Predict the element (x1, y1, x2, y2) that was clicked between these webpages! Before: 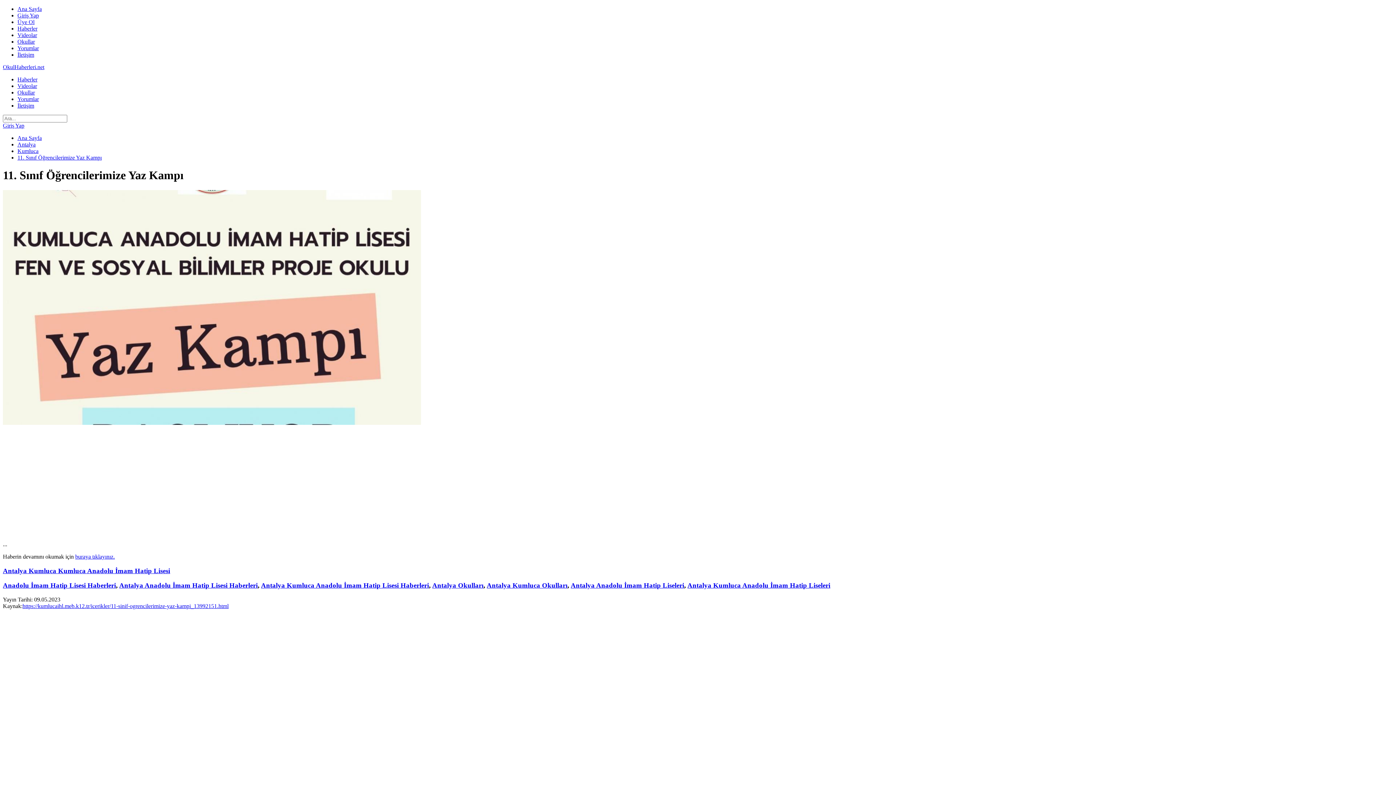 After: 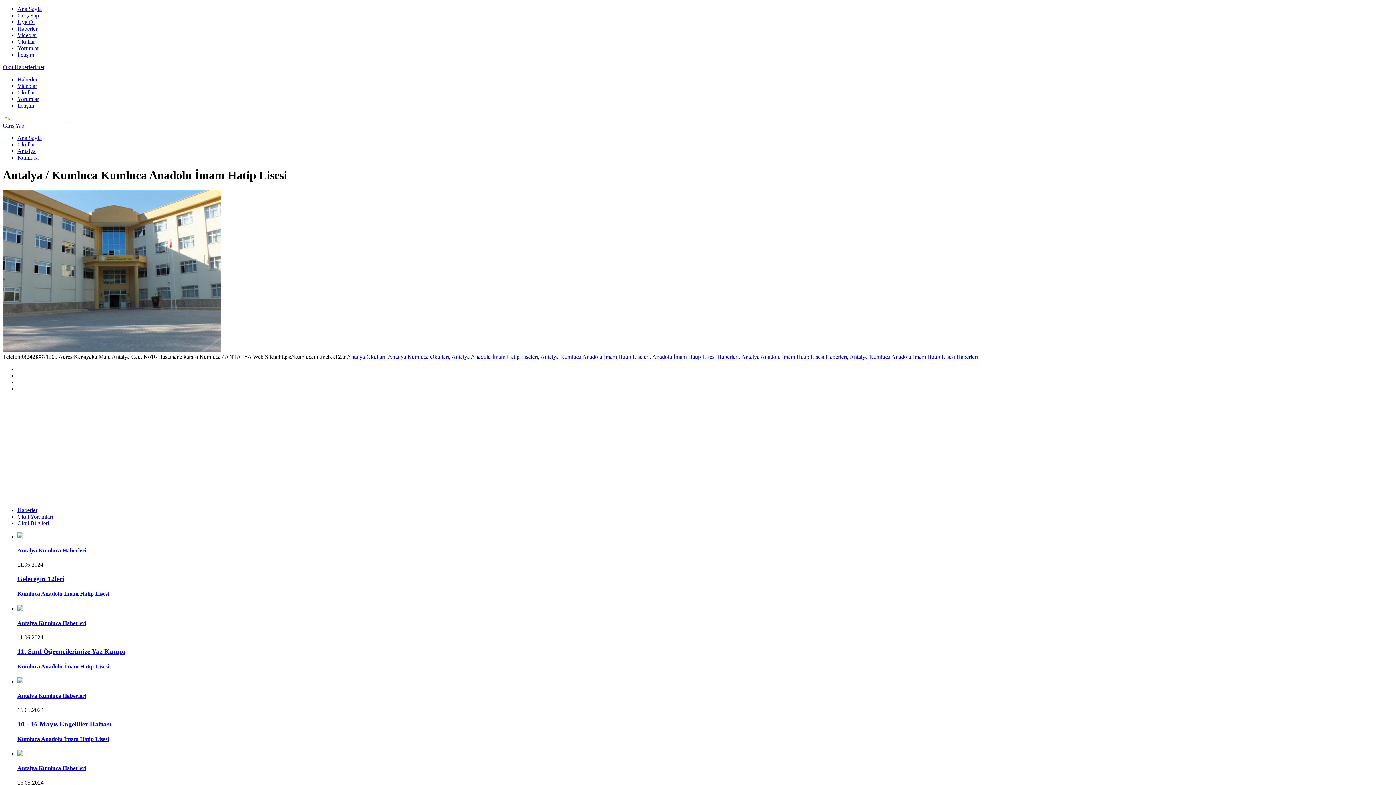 Action: bbox: (2, 567, 170, 574) label: Antalya Kumluca Kumluca Anadolu İmam Hatip Lisesi